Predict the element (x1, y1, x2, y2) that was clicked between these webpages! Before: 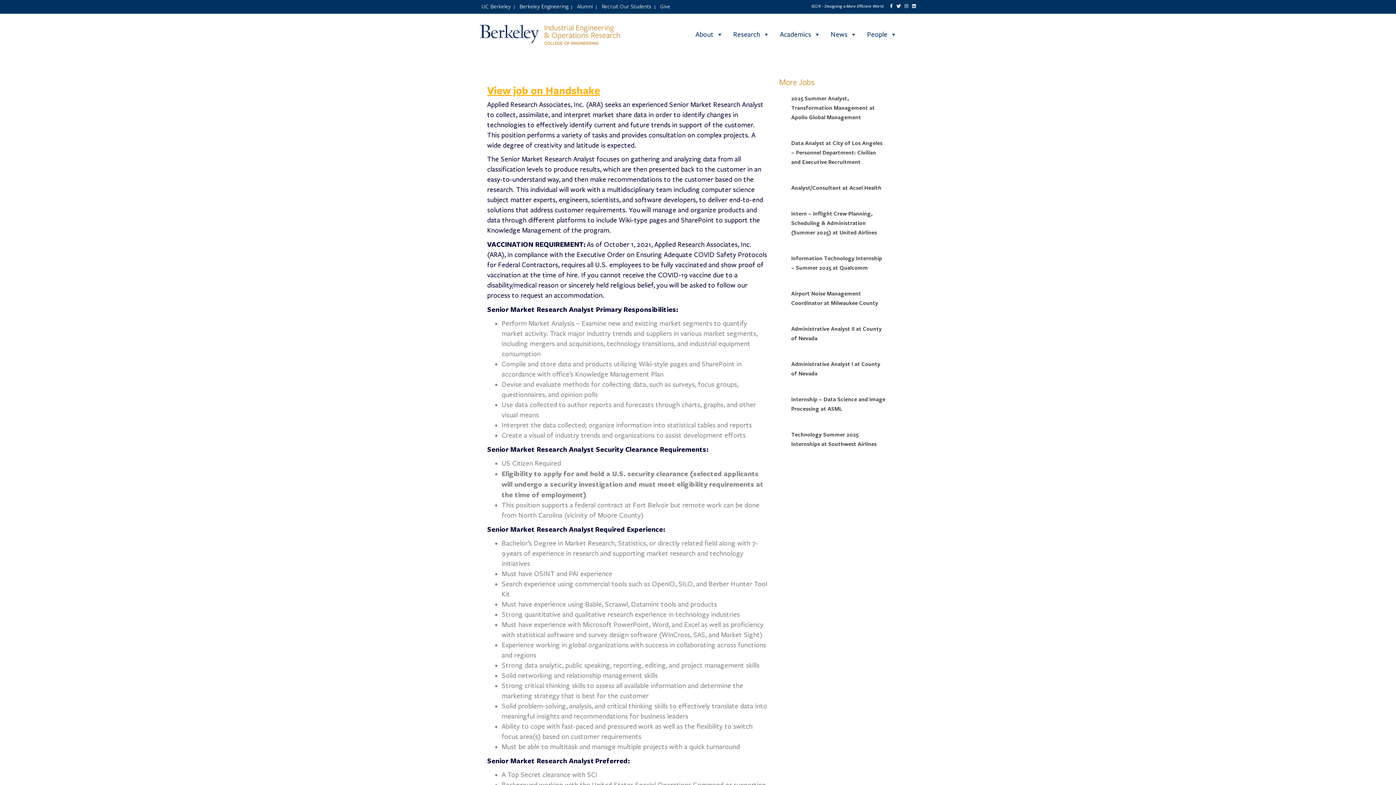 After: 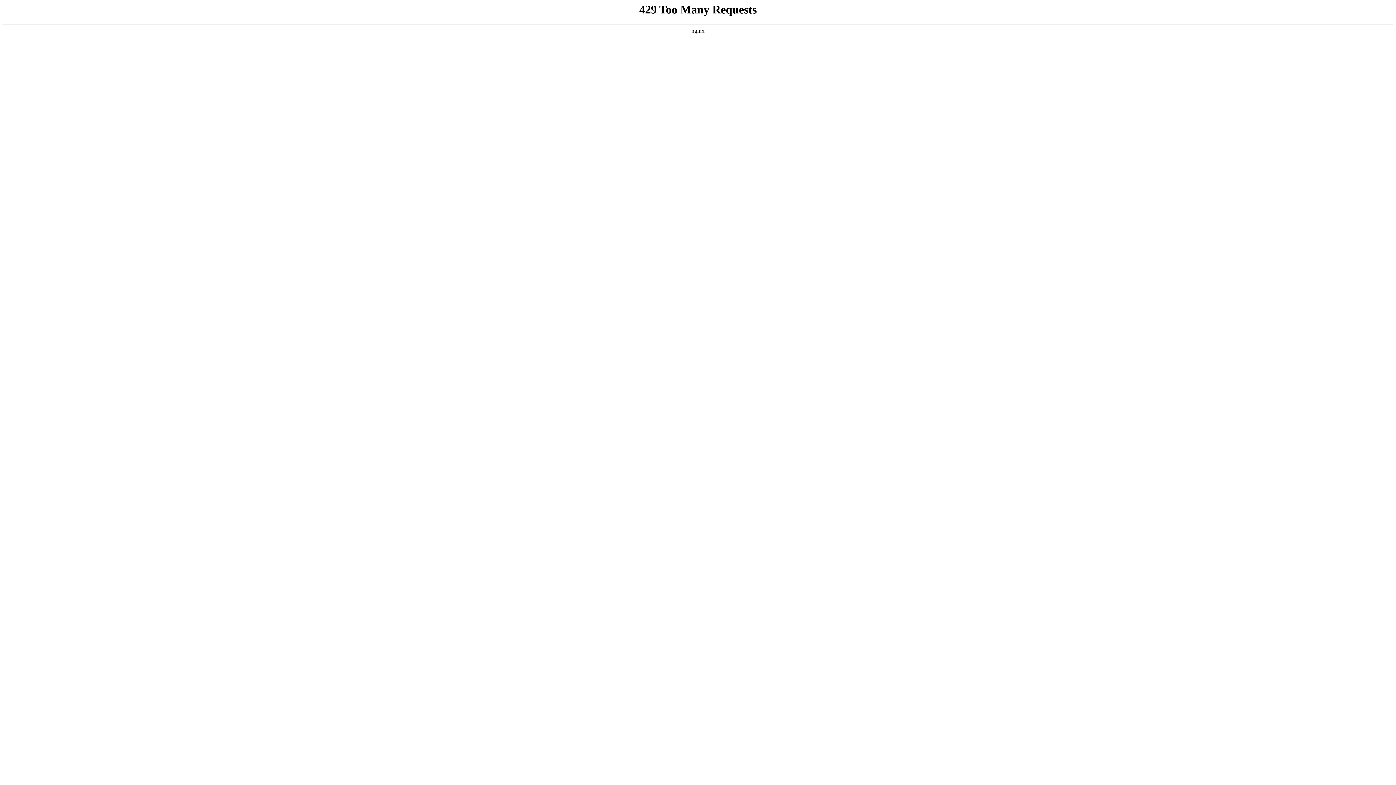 Action: bbox: (575, 2, 593, 9) label: Alumni